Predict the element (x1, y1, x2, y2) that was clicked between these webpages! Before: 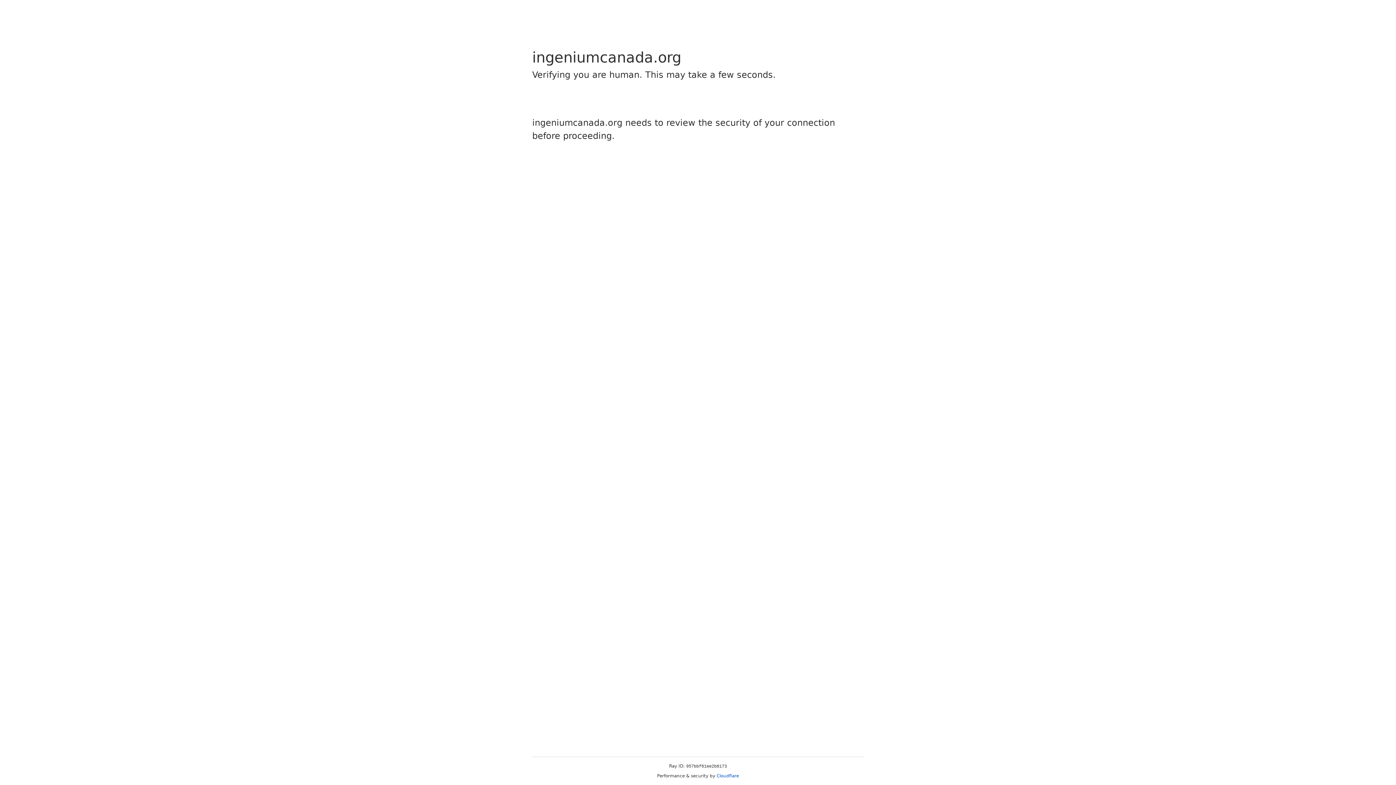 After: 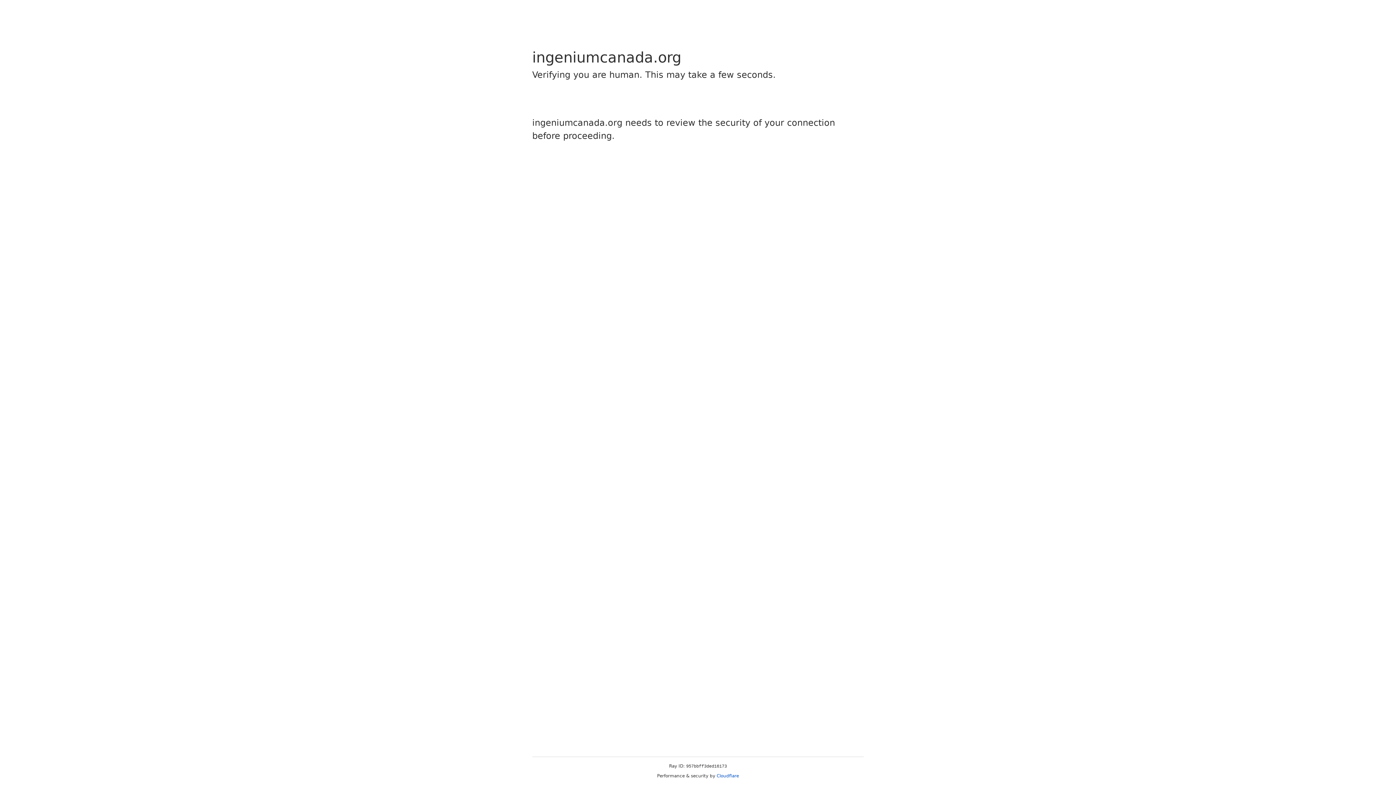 Action: label: Cloudflare bbox: (716, 773, 739, 778)